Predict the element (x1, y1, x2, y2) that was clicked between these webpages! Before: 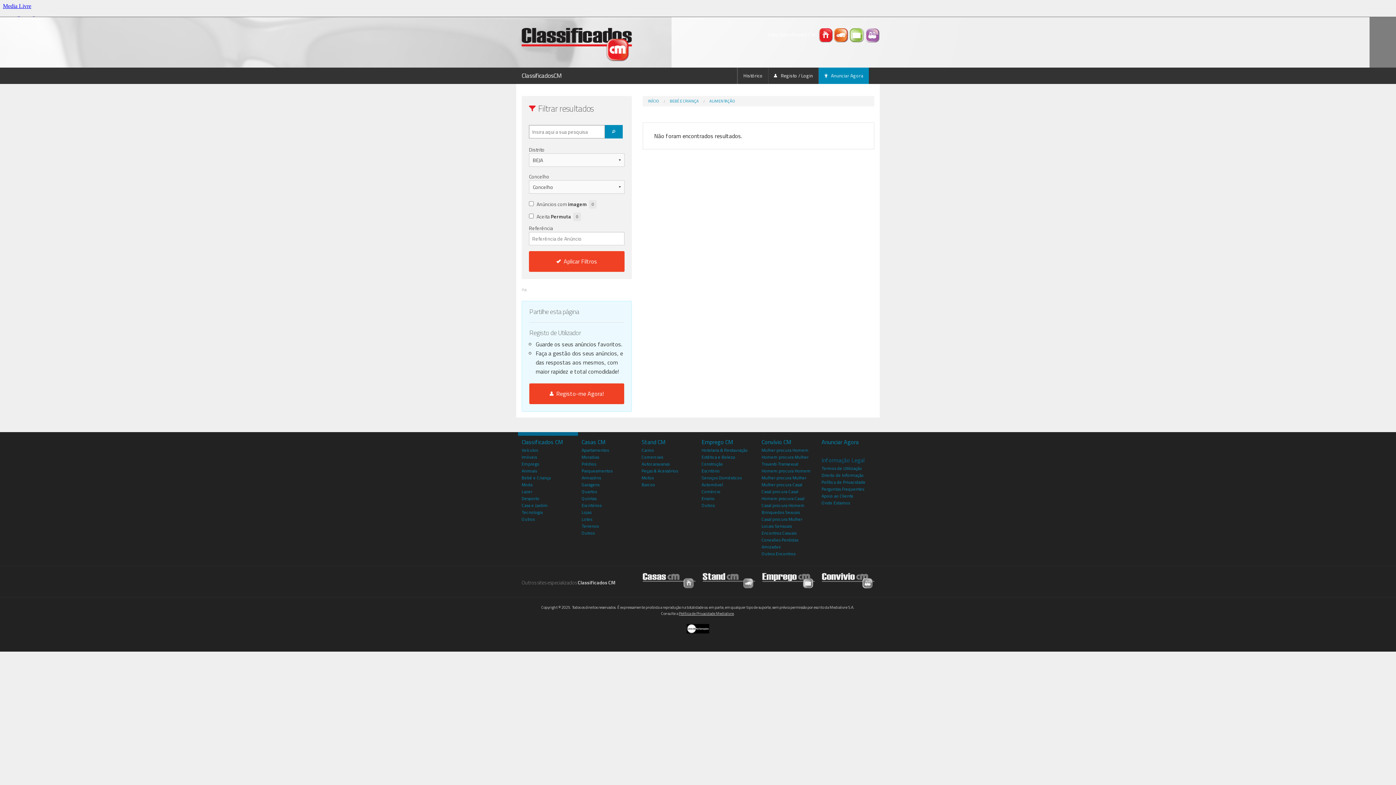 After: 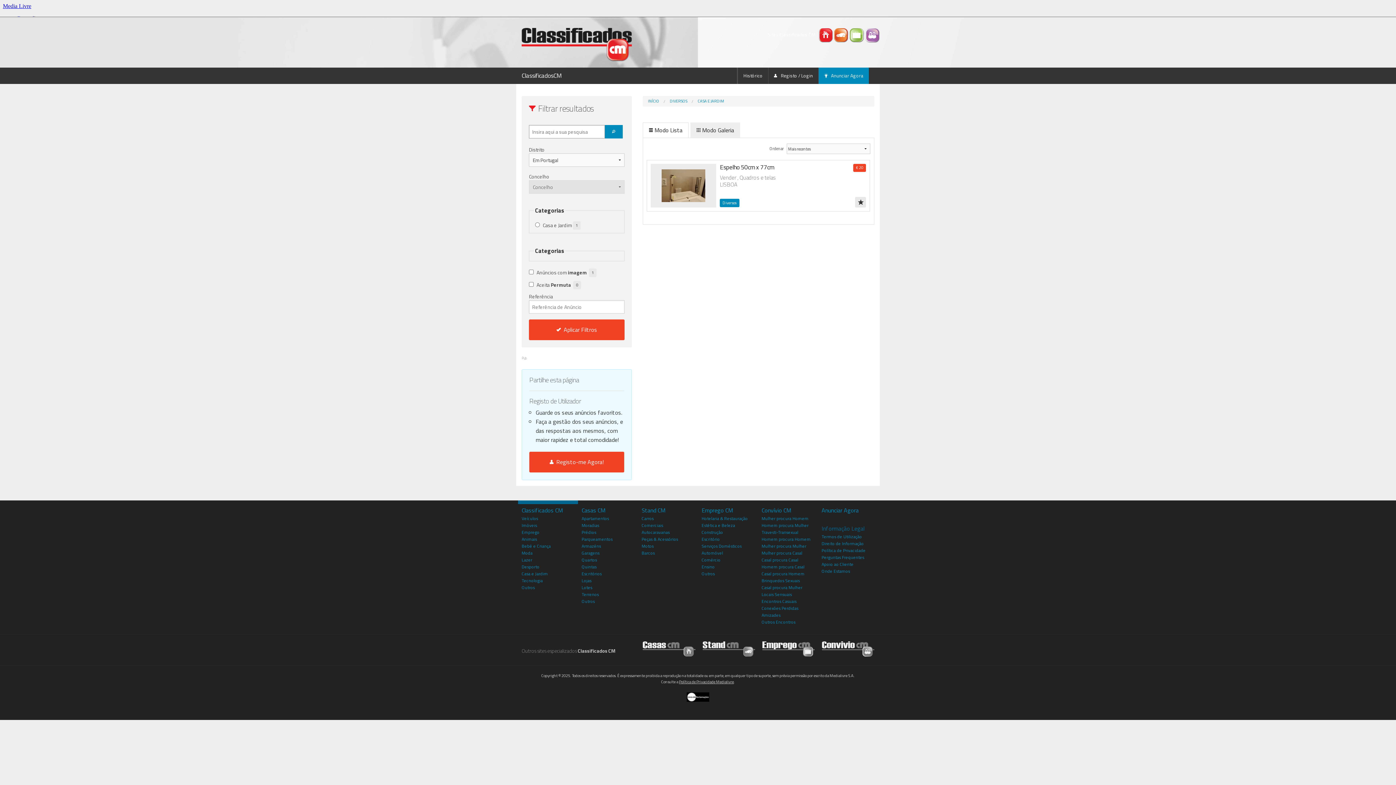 Action: label: Casa e Jardim bbox: (521, 502, 548, 509)